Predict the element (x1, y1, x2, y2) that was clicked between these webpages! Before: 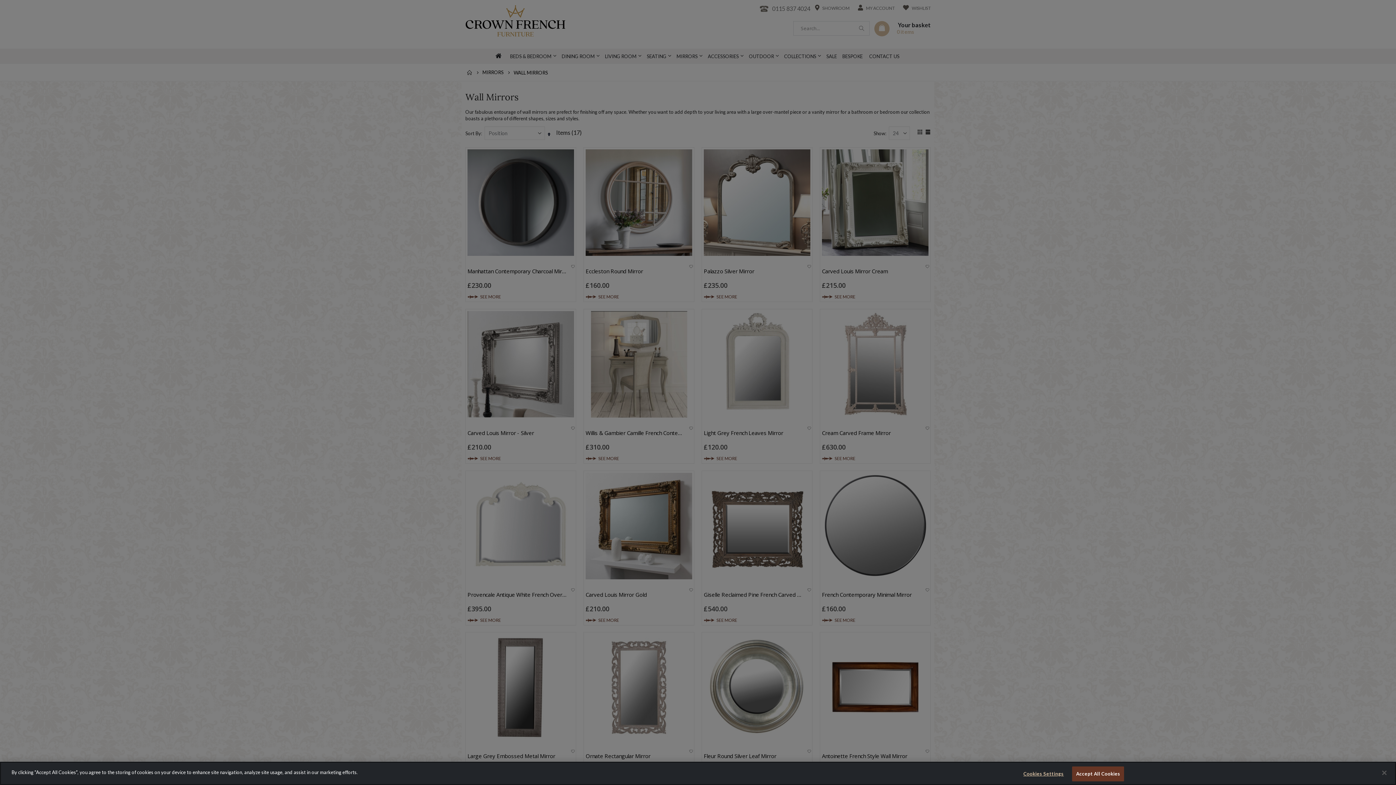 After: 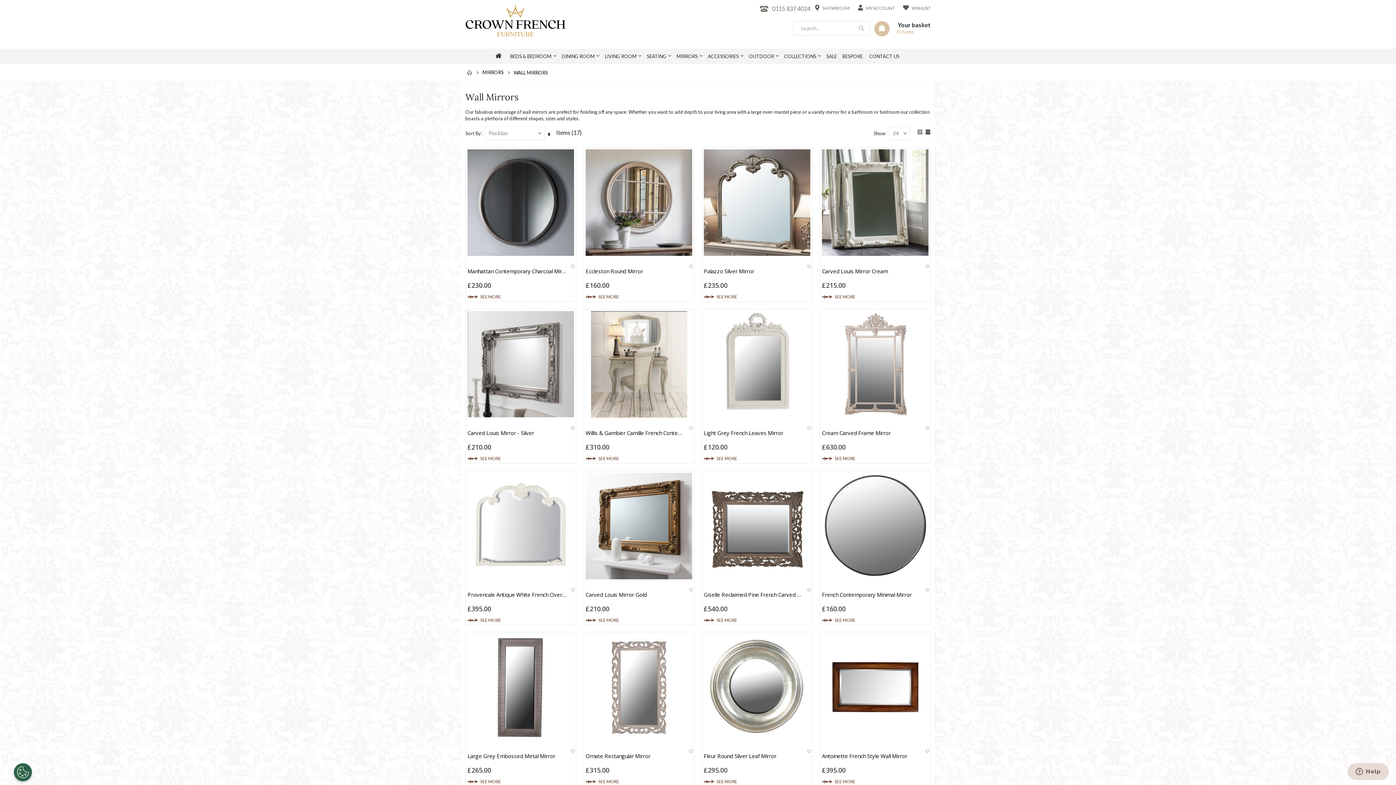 Action: label: Close bbox: (1376, 765, 1392, 781)